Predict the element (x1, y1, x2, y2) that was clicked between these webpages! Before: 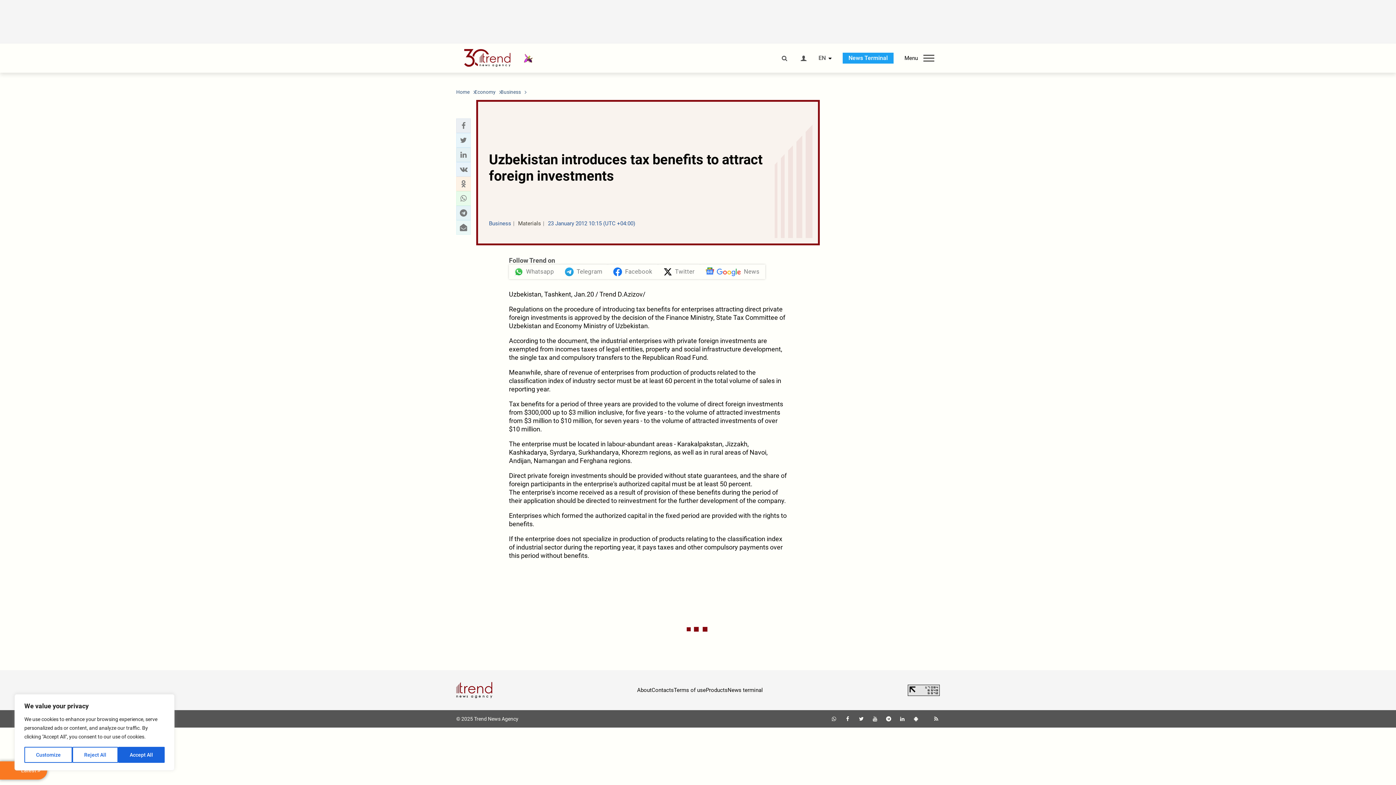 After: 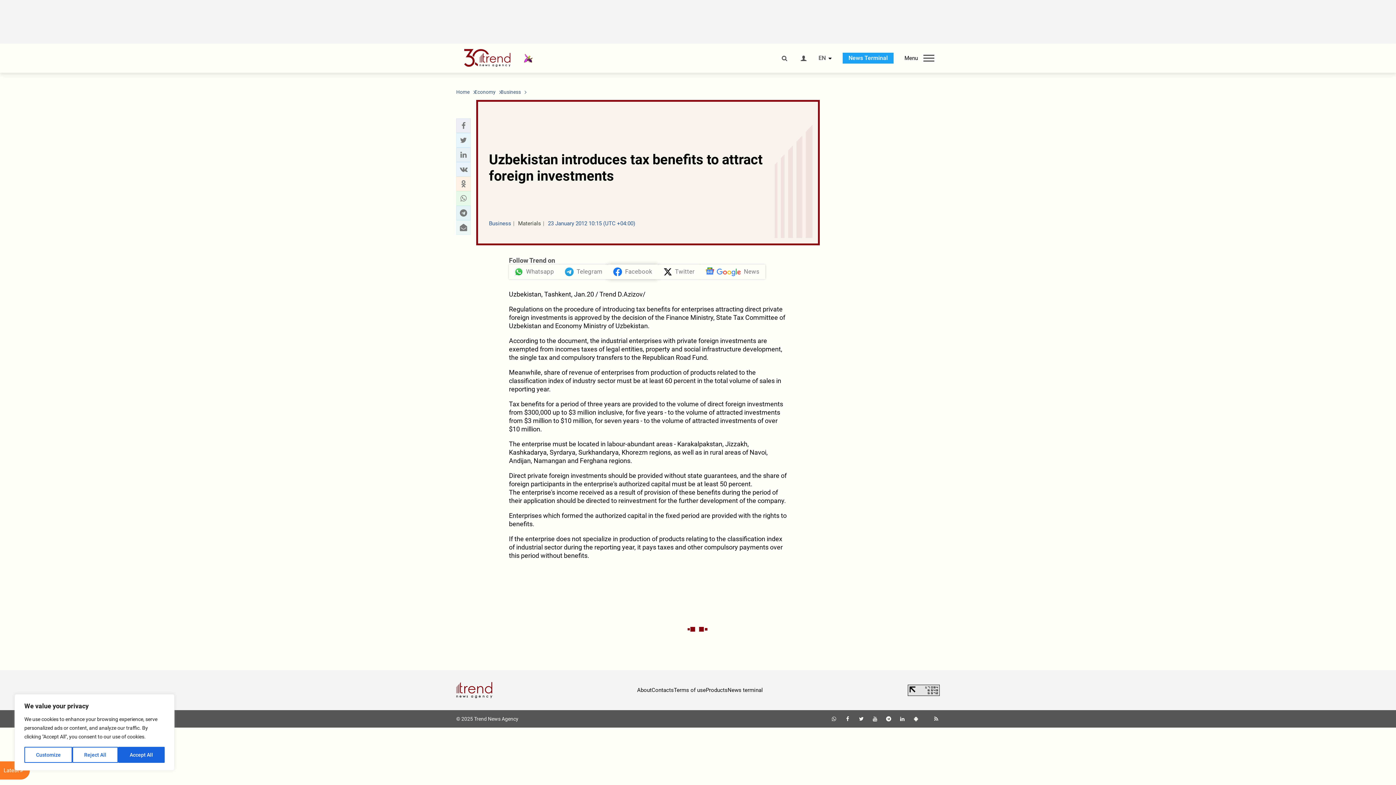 Action: label: Facebook bbox: (608, 264, 658, 279)